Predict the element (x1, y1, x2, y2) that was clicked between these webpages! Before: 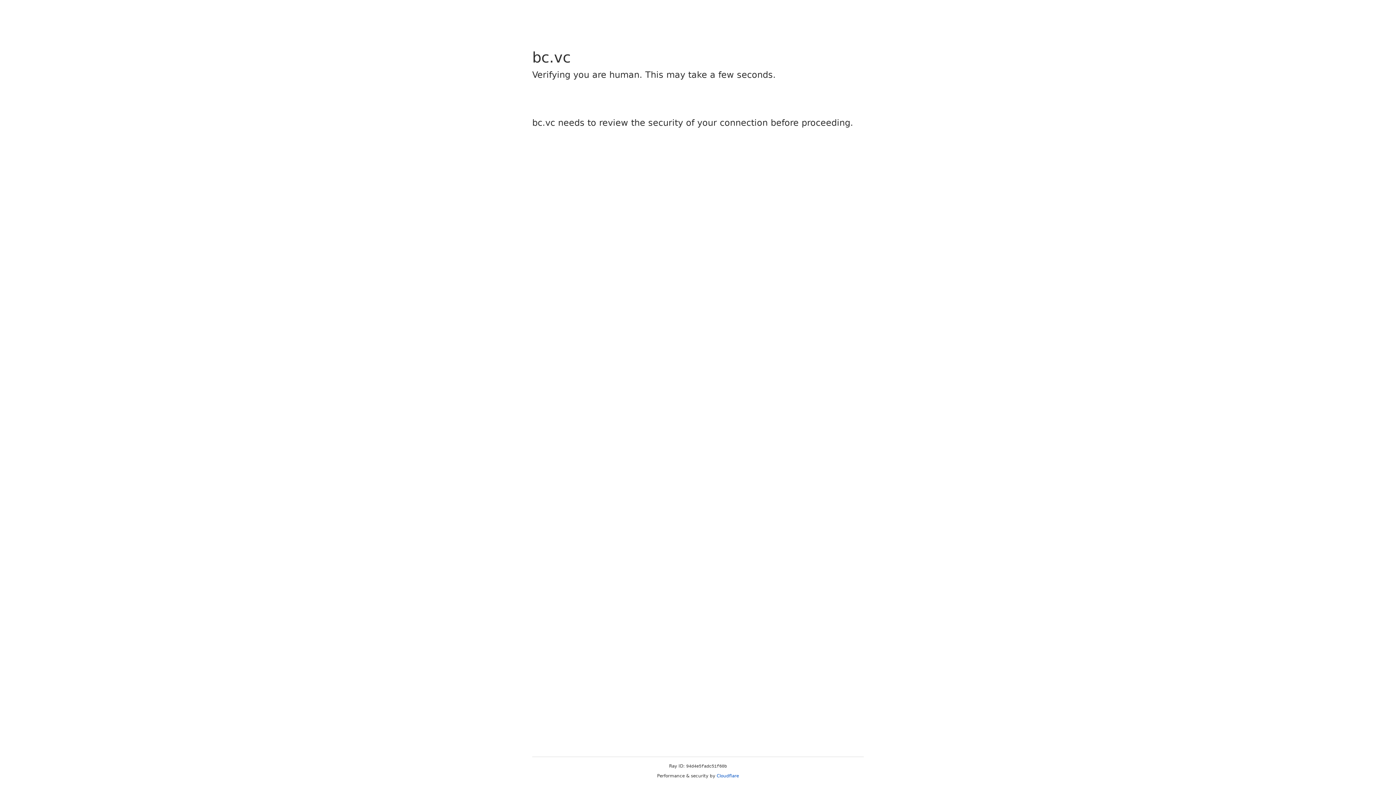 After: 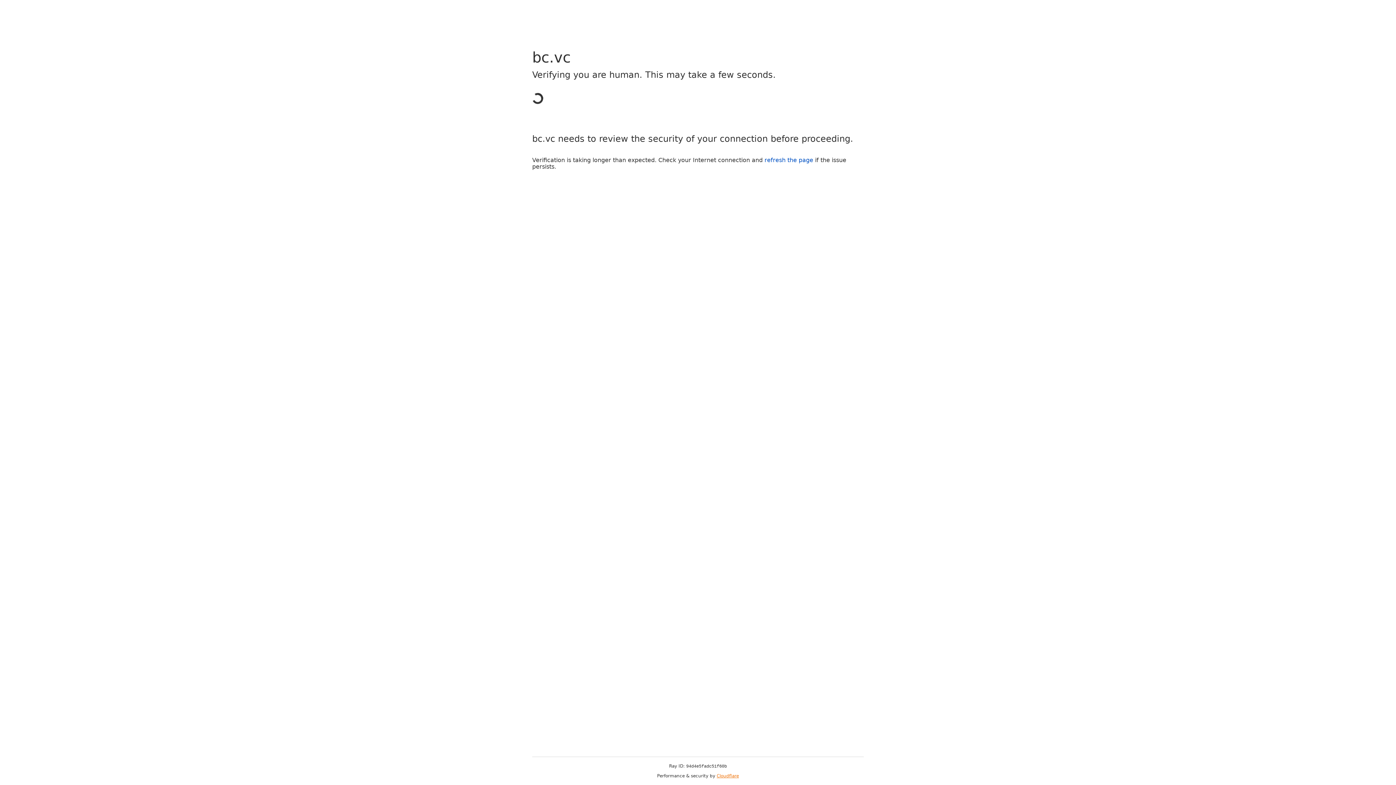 Action: label: Cloudflare bbox: (716, 773, 739, 778)